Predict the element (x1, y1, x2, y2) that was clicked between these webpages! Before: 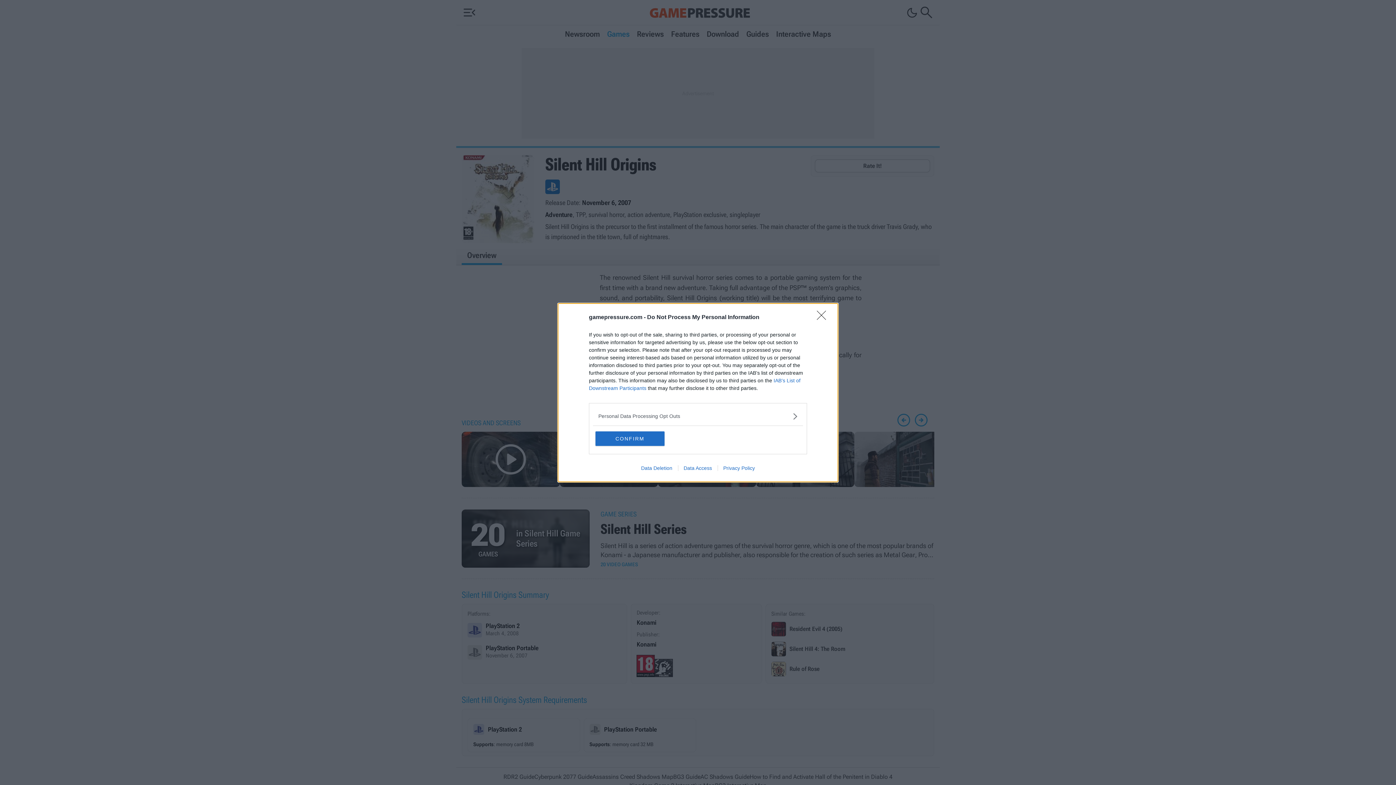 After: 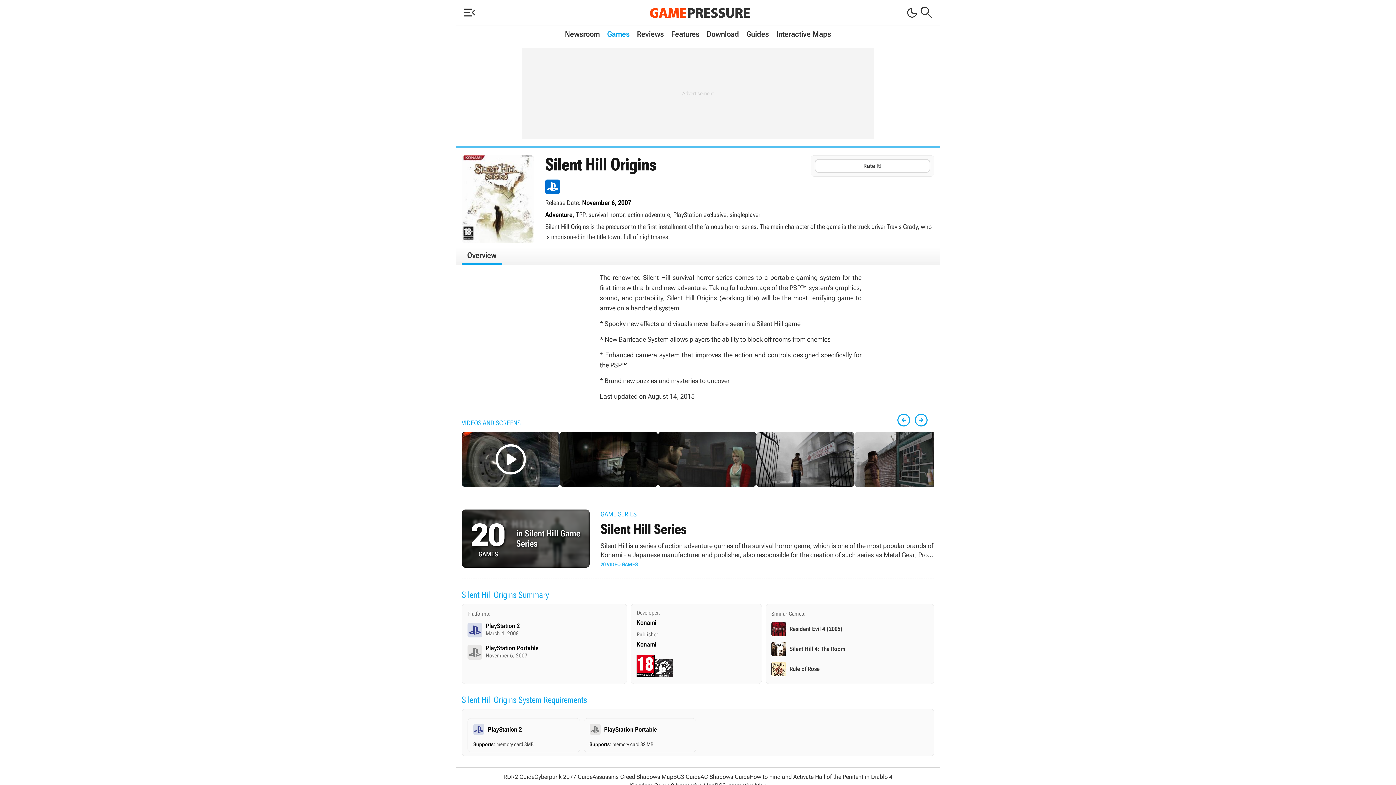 Action: bbox: (817, 310, 830, 324) label: Close